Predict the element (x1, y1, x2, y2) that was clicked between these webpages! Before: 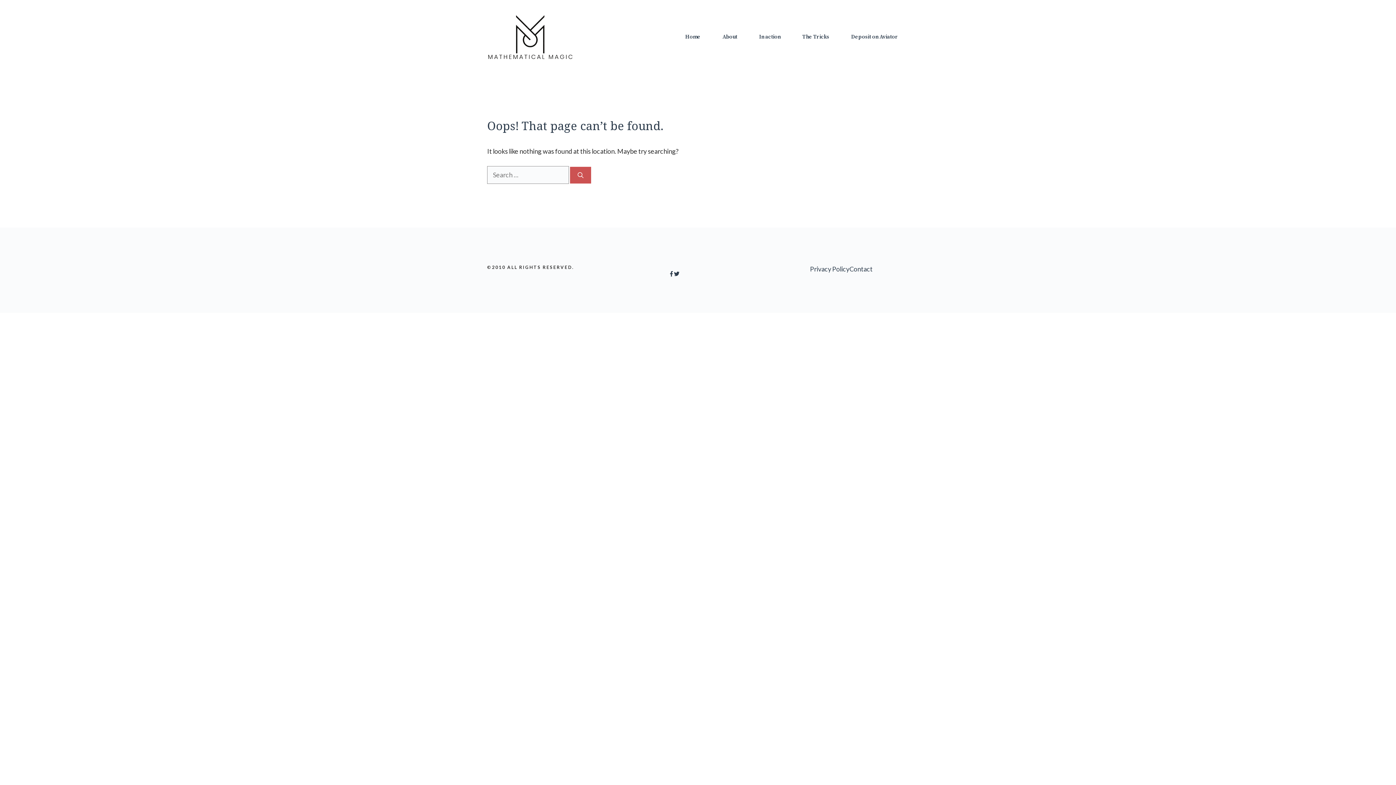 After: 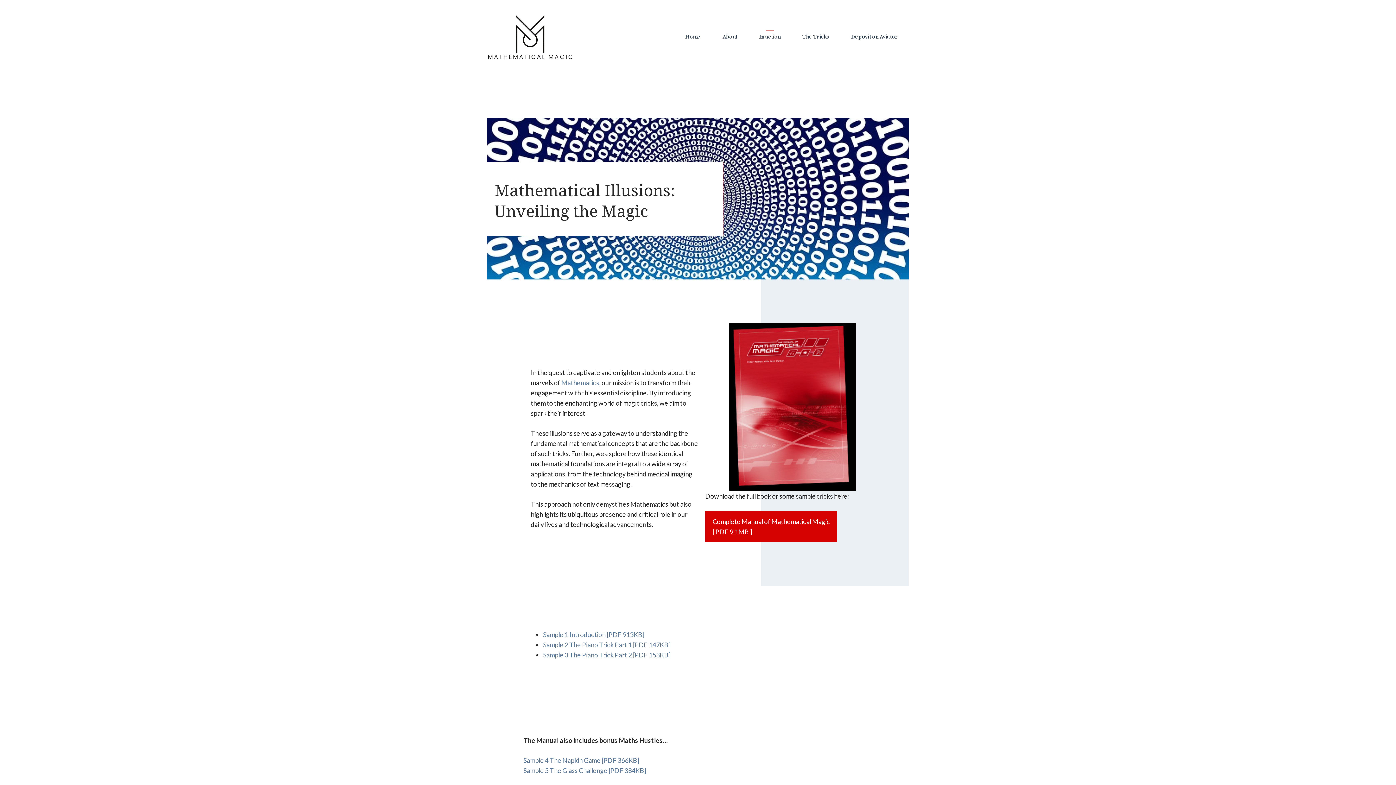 Action: bbox: (748, 32, 791, 42) label: In action